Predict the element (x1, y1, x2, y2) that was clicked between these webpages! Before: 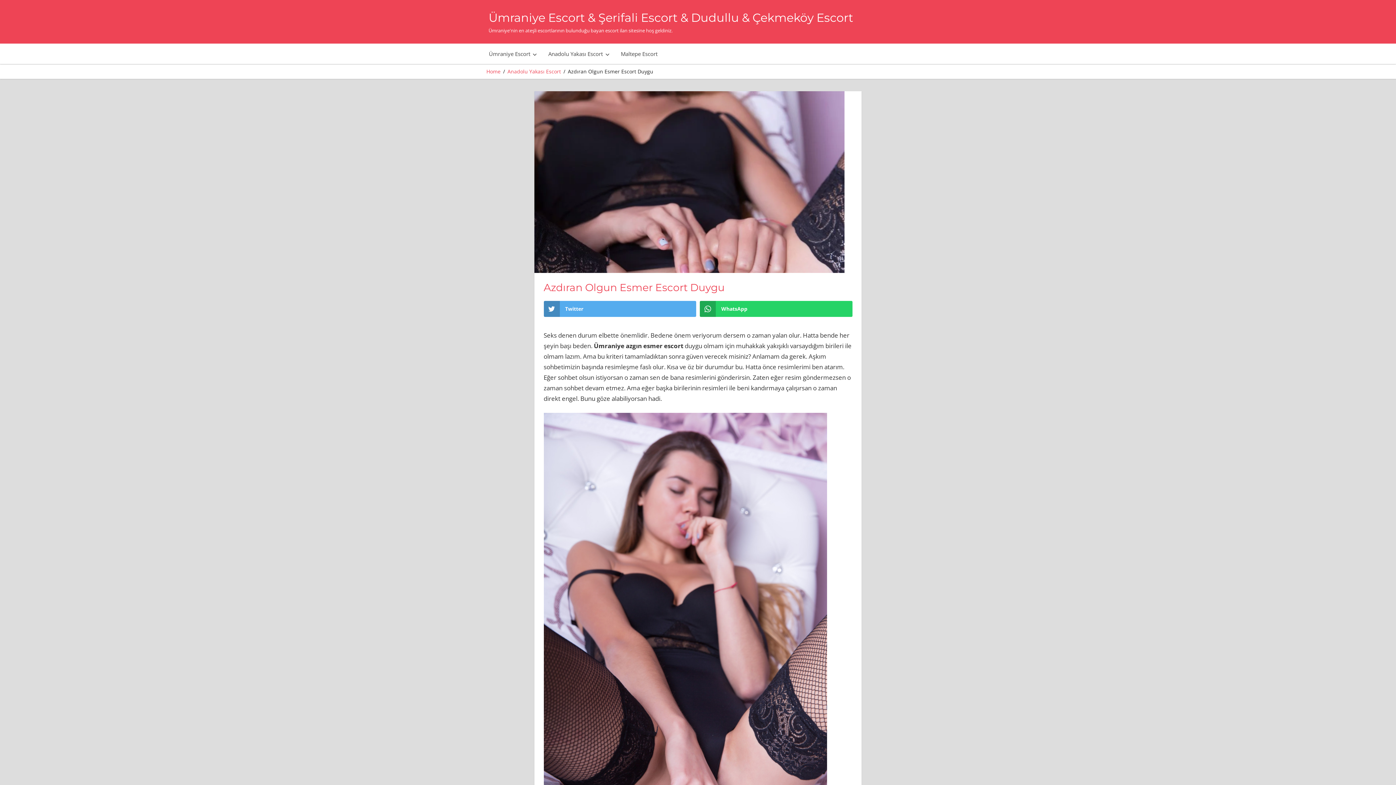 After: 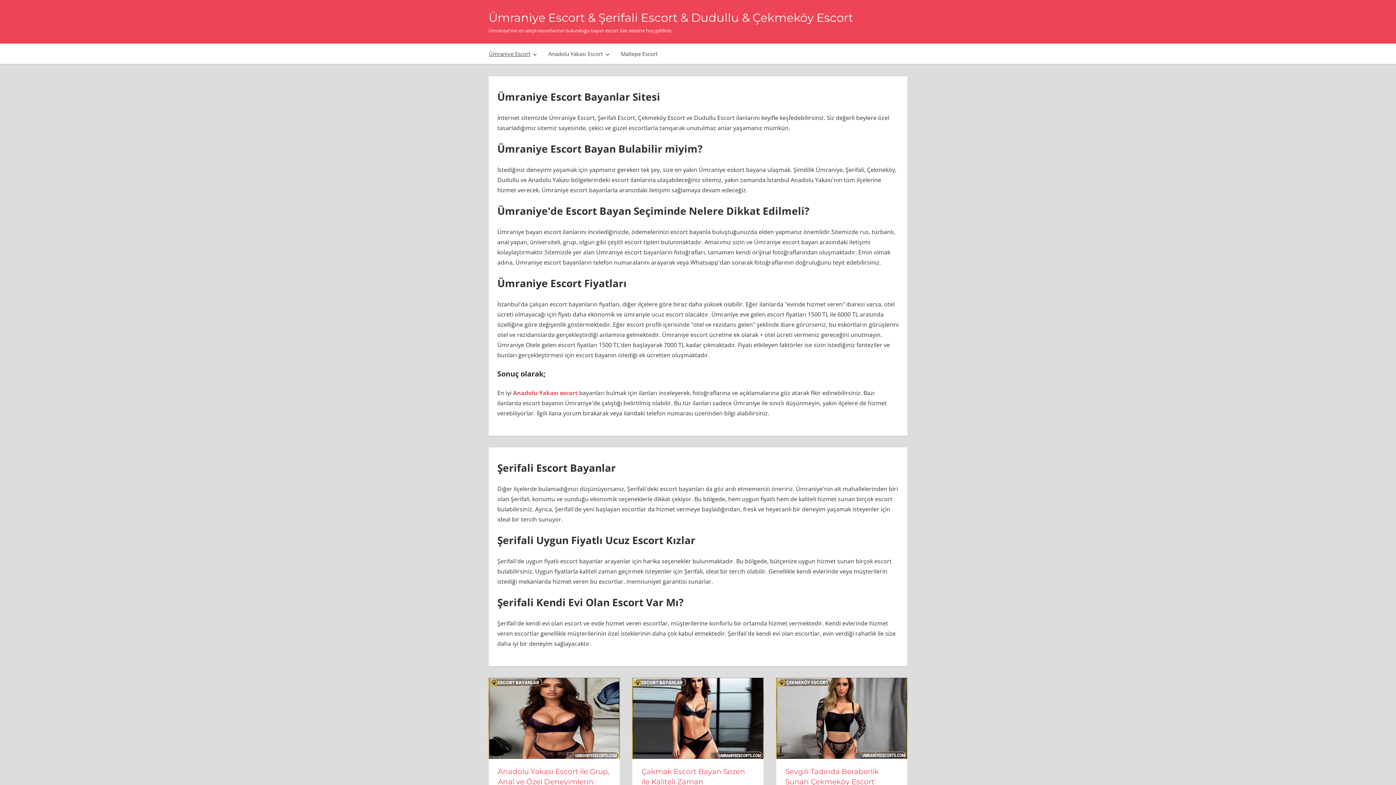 Action: label: Ümraniye Escort & Şerifali Escort & Dudullu & Çekmeköy Escort bbox: (488, 10, 853, 24)